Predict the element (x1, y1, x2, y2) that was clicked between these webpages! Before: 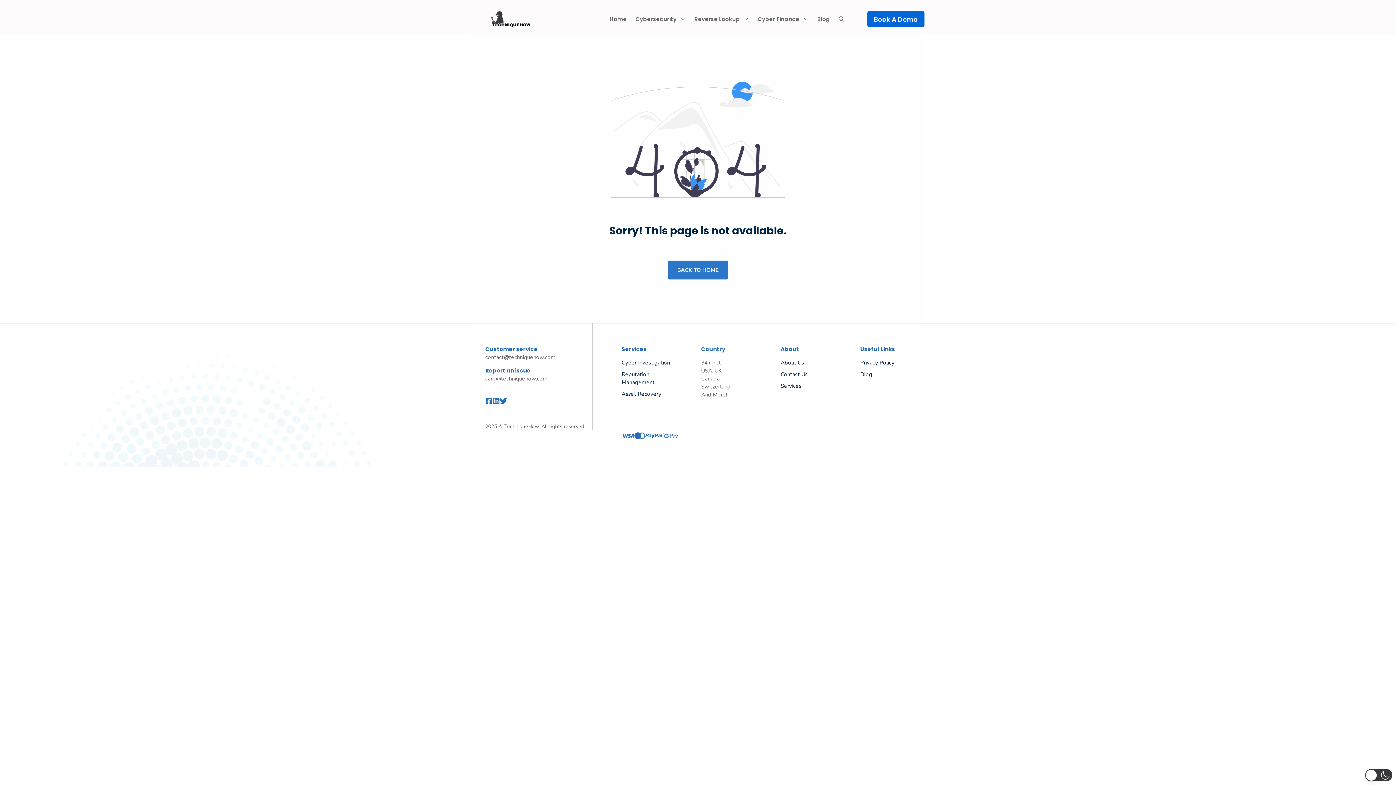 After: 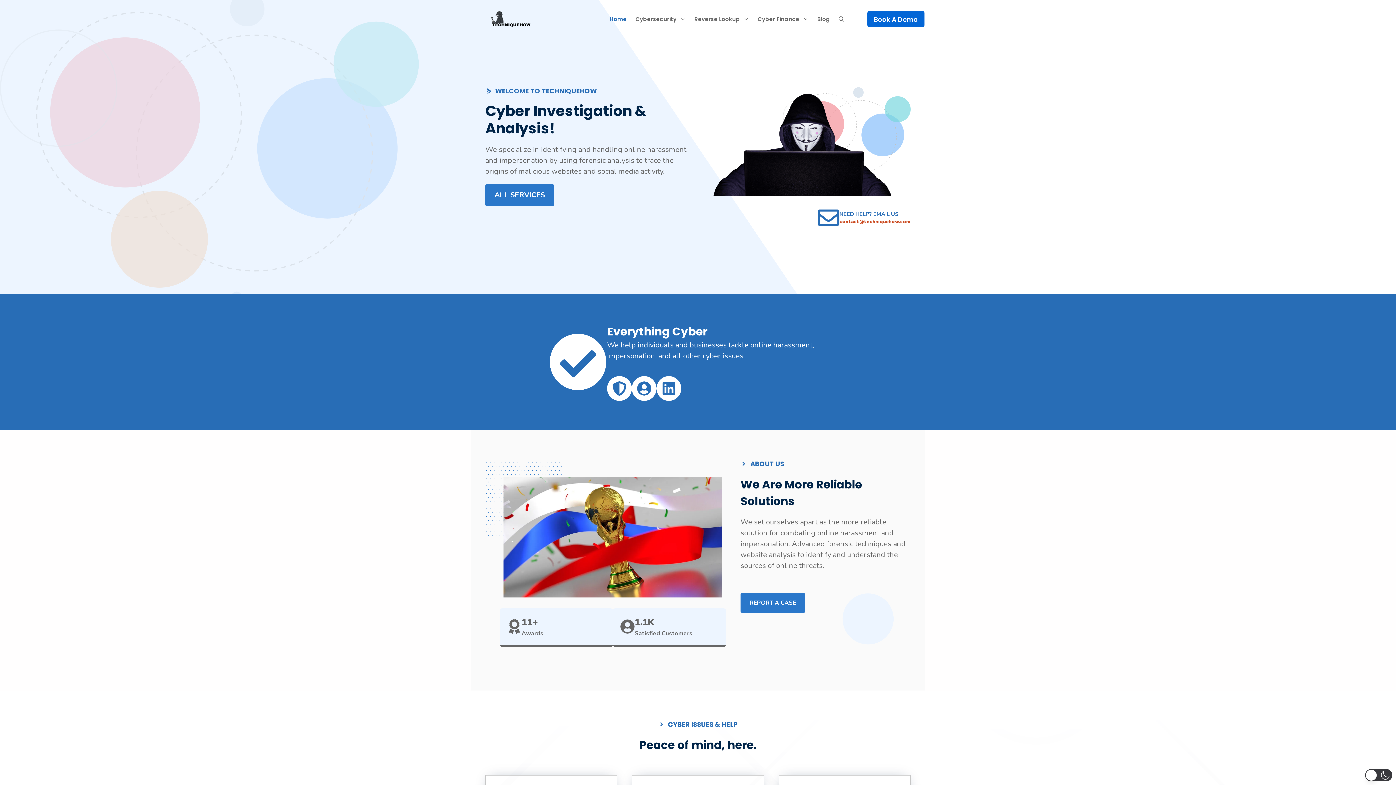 Action: bbox: (485, 13, 536, 23)